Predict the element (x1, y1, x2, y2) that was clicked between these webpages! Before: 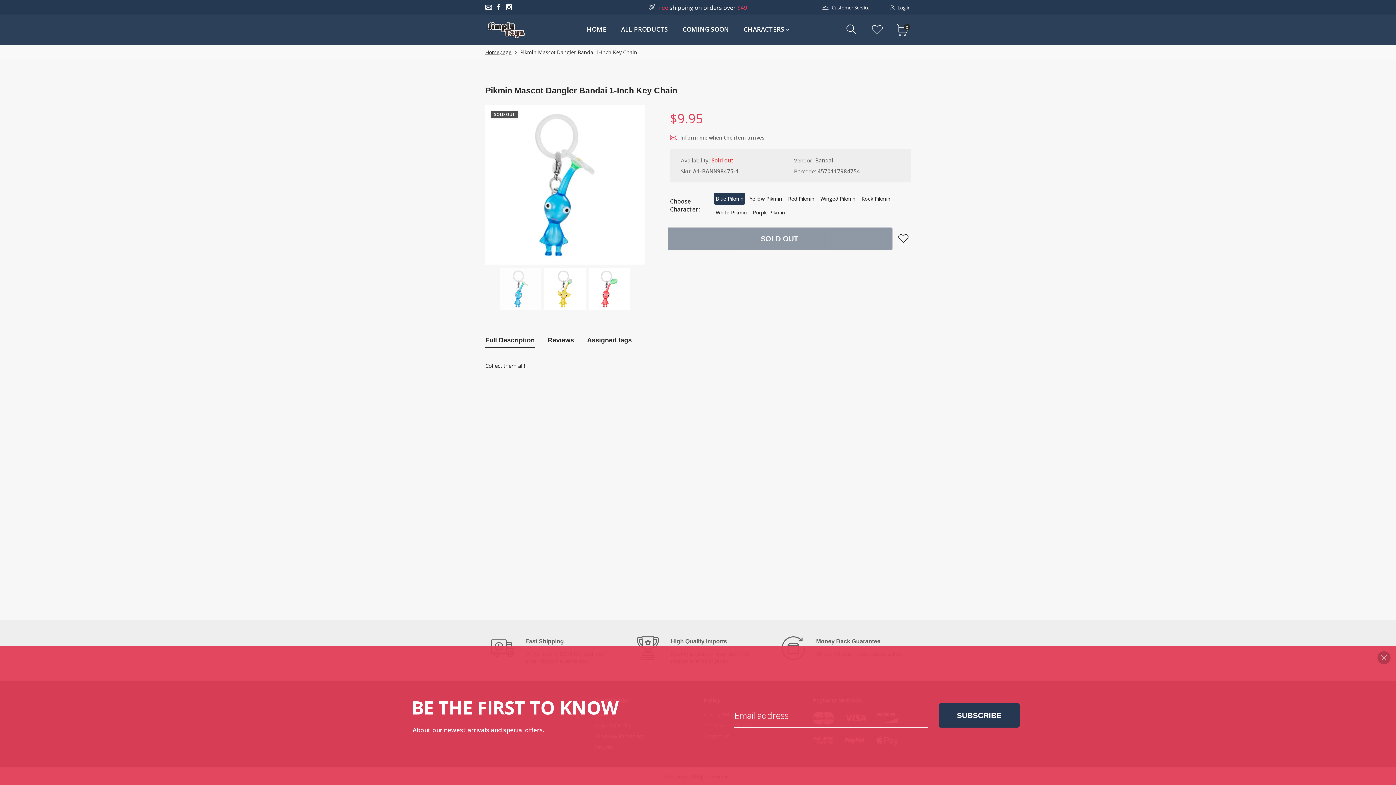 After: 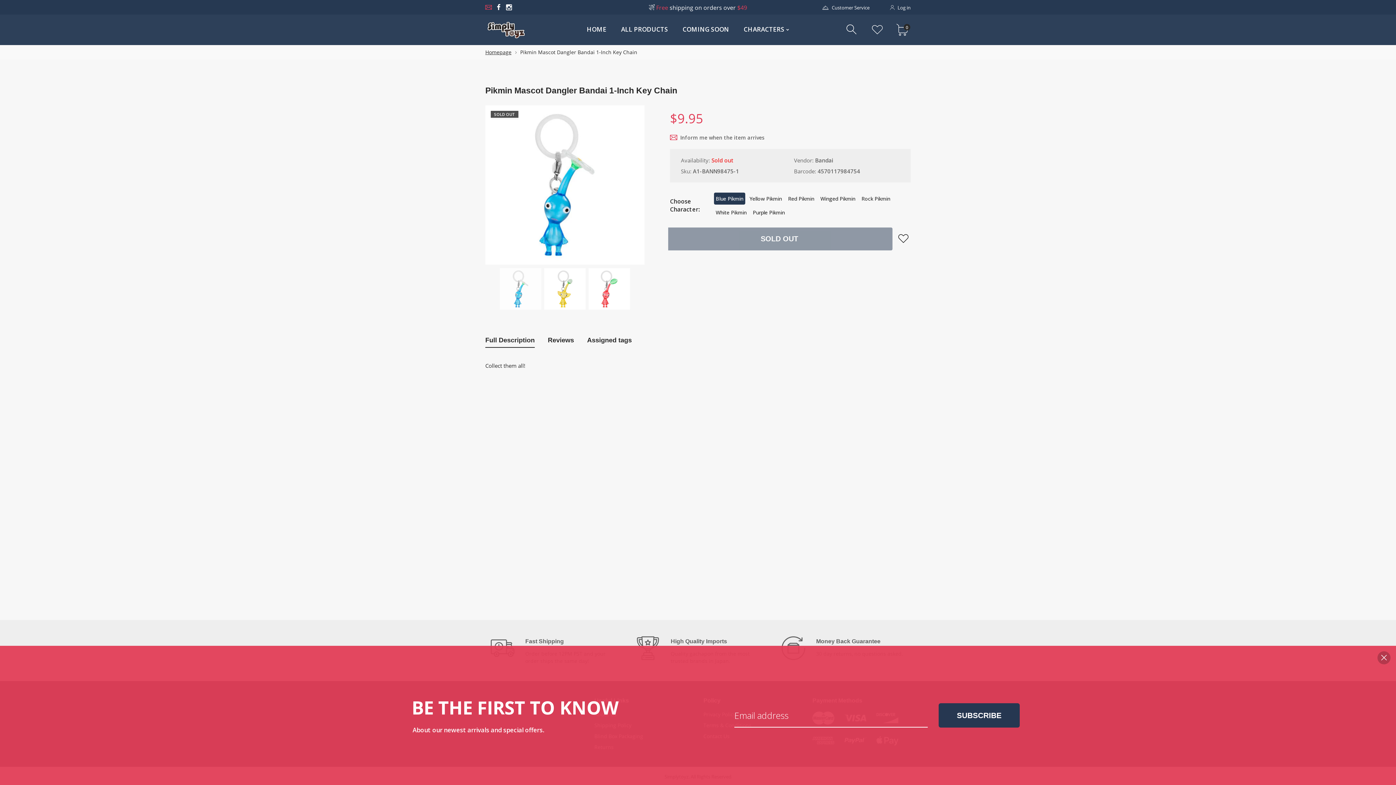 Action: bbox: (483, 4, 493, 10)